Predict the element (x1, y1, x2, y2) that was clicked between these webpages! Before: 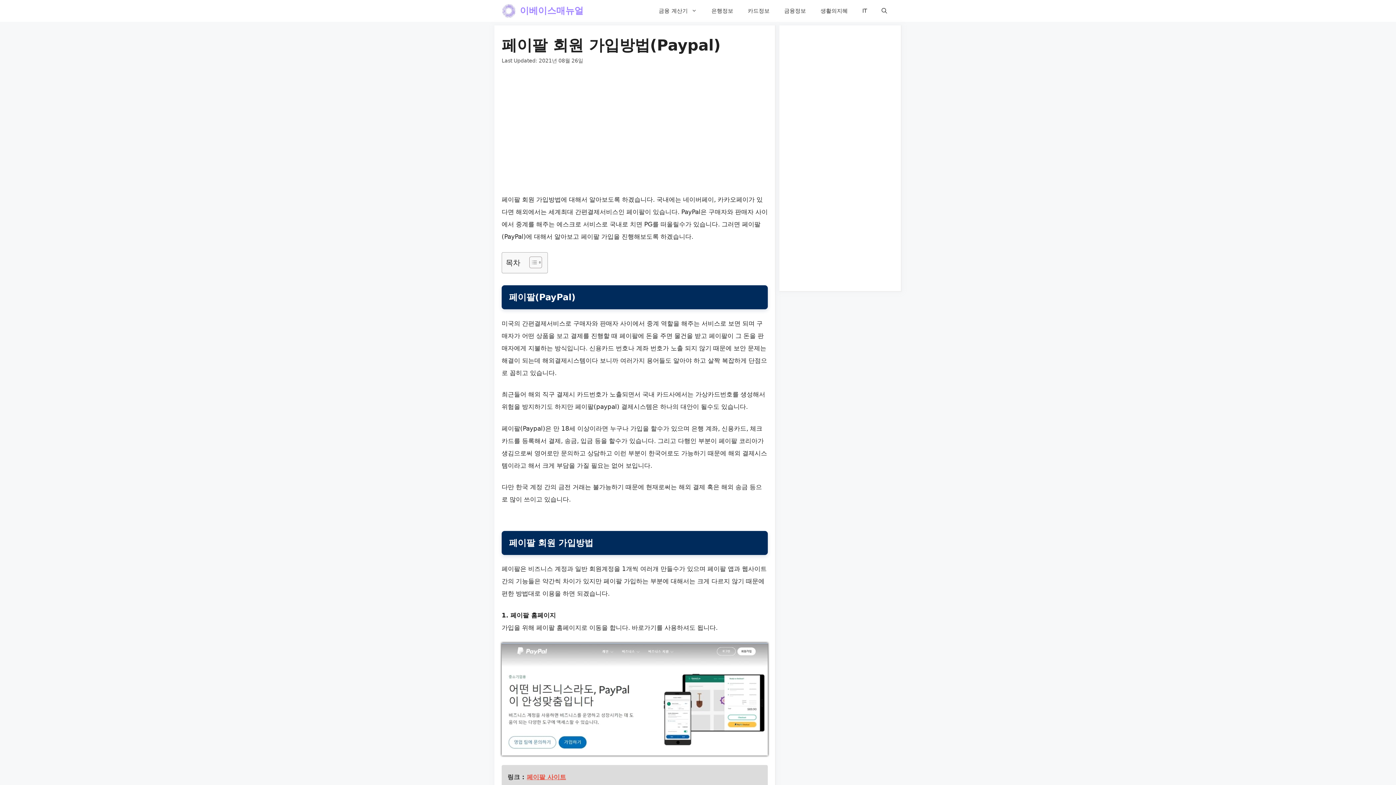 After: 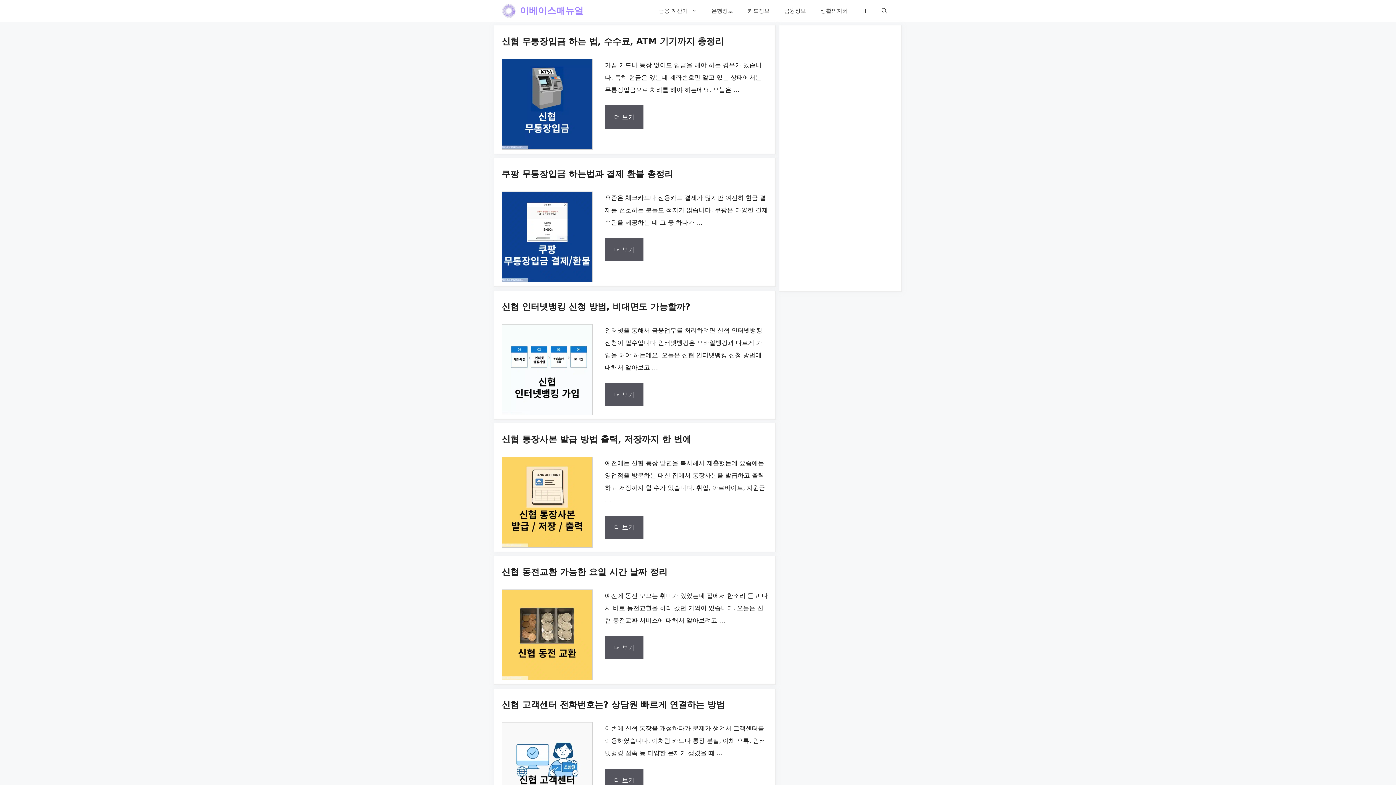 Action: bbox: (520, 0, 583, 21) label: 이베이스매뉴얼